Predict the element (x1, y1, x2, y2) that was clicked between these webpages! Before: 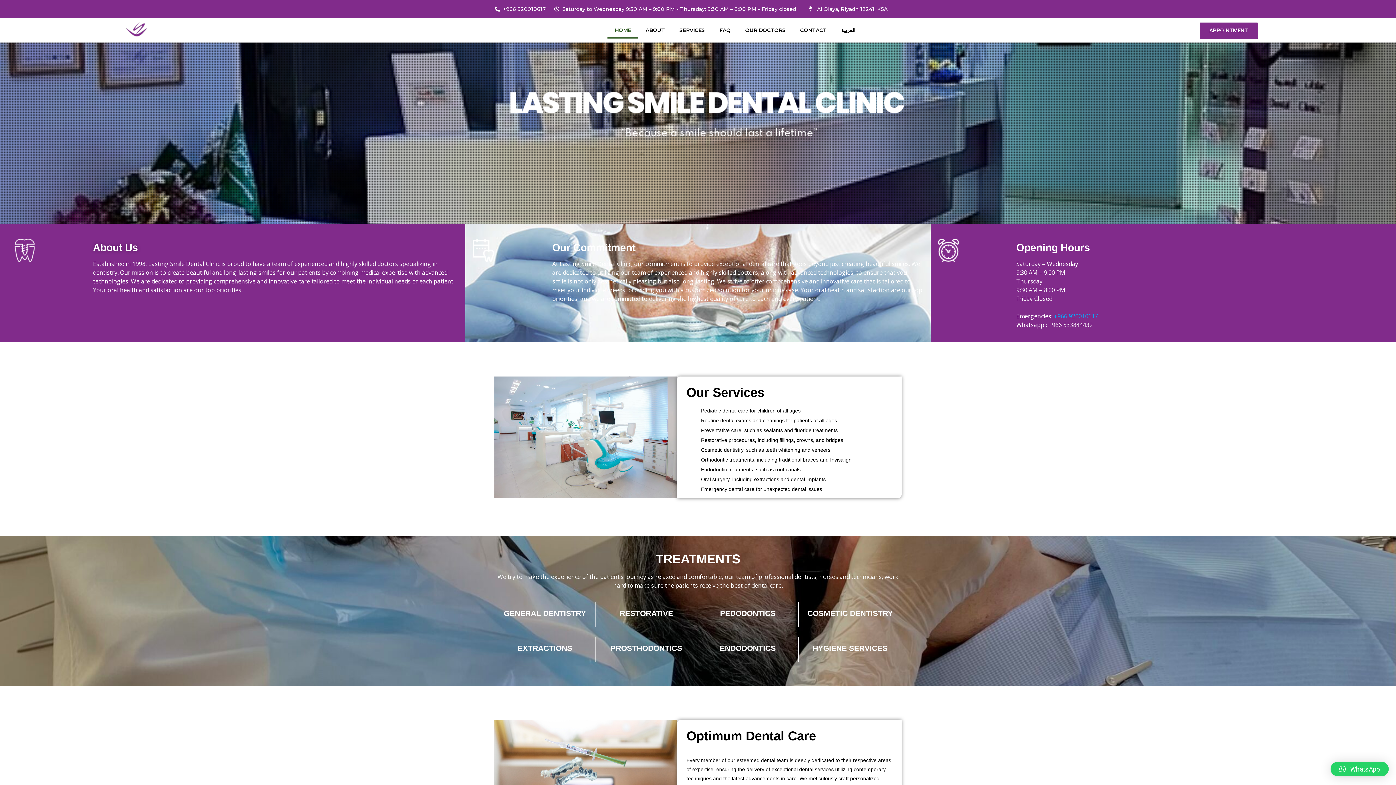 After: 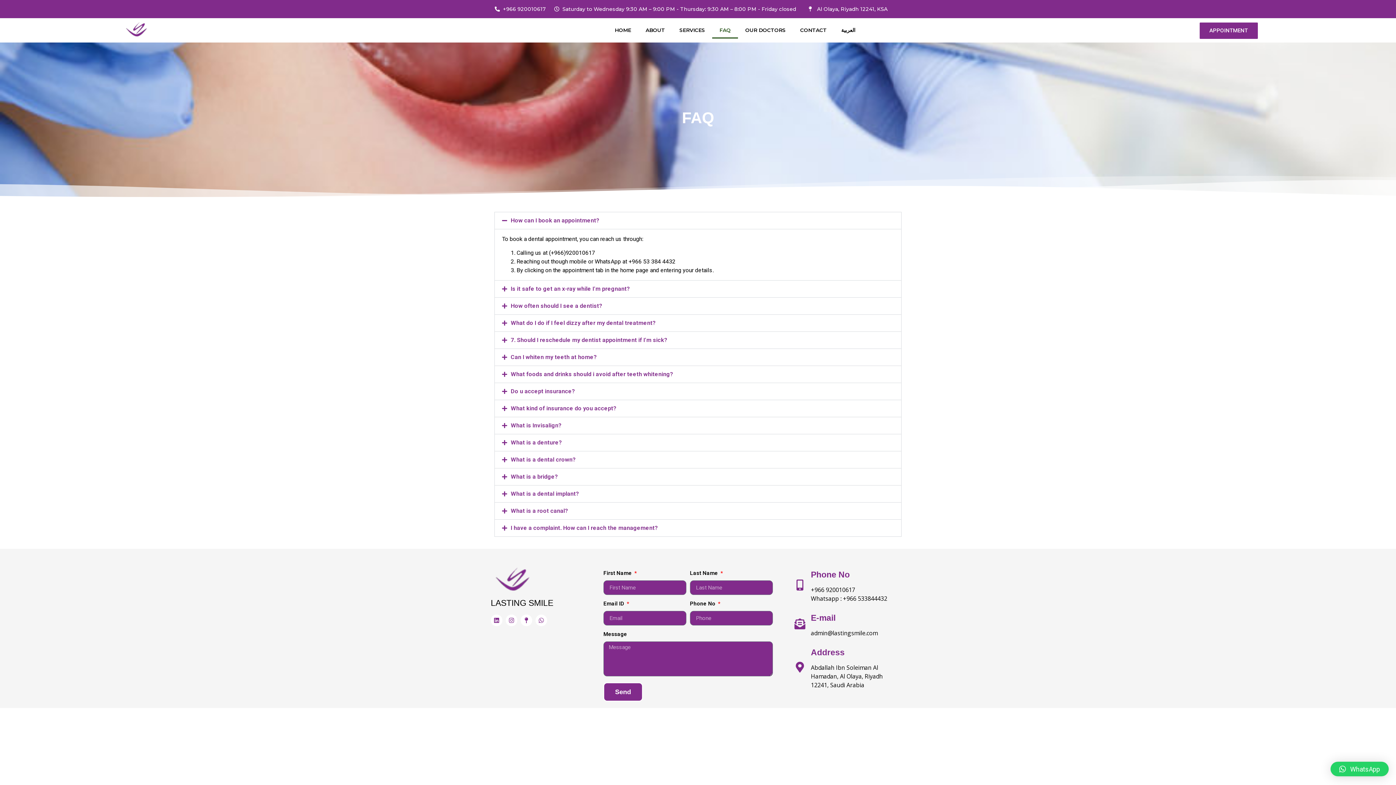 Action: bbox: (712, 21, 738, 38) label: FAQ